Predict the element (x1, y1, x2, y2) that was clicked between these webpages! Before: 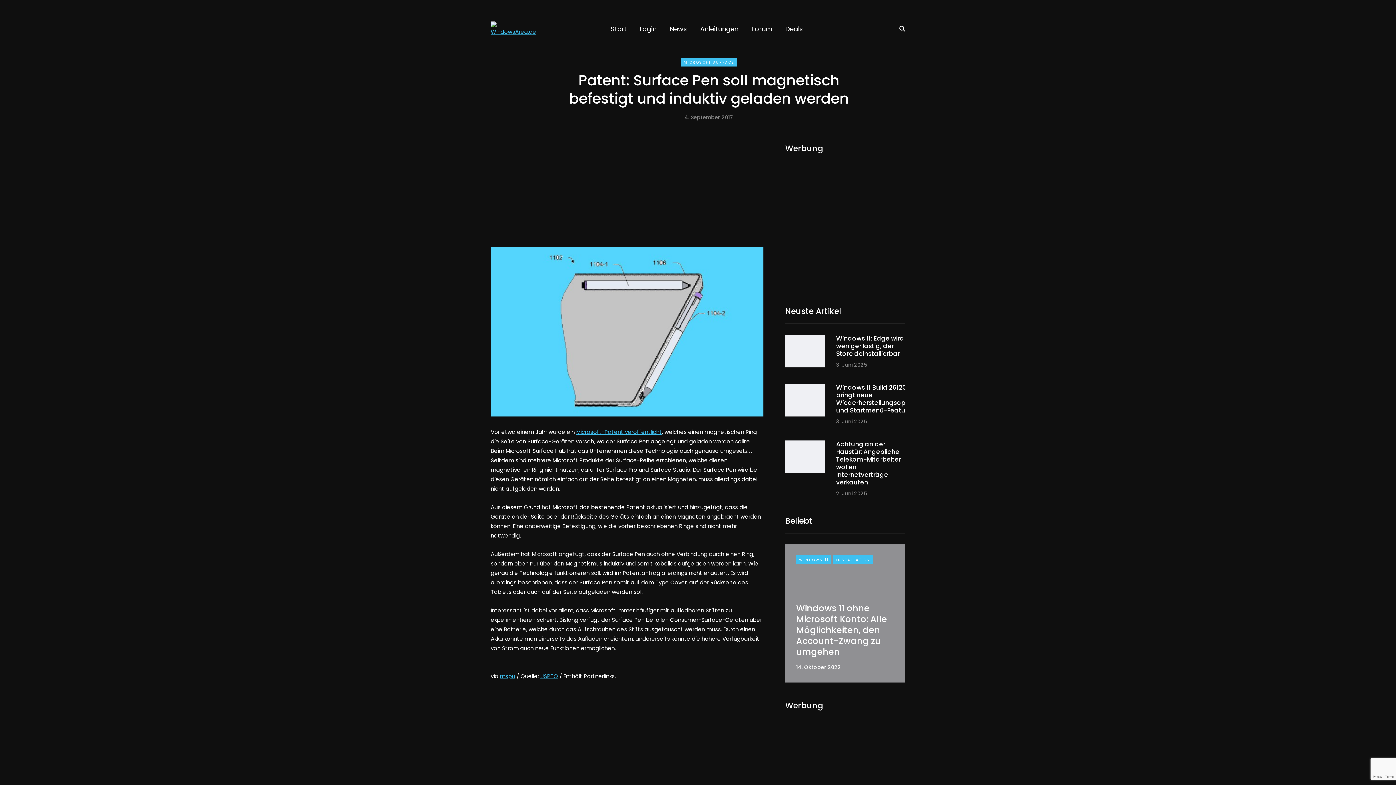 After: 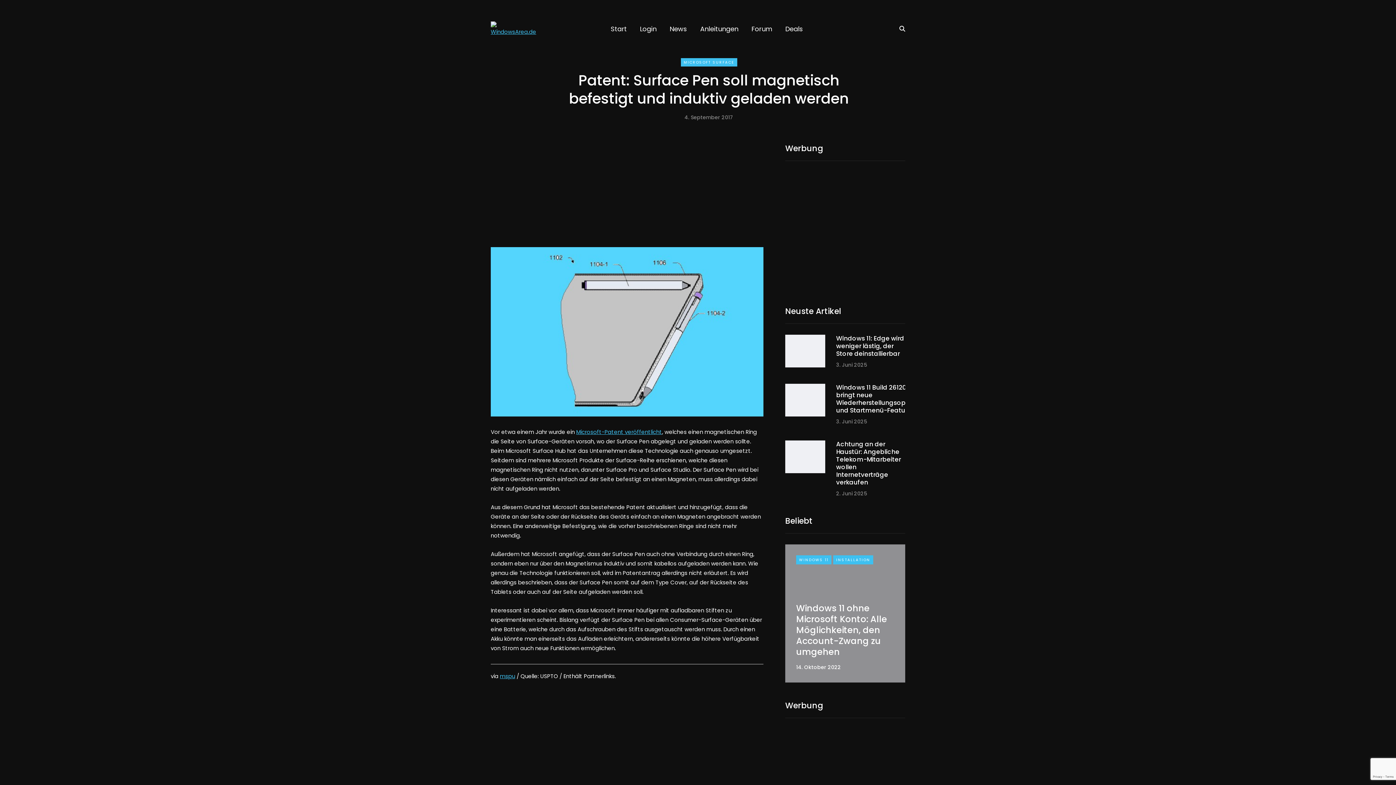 Action: bbox: (540, 672, 558, 680) label: USPTO